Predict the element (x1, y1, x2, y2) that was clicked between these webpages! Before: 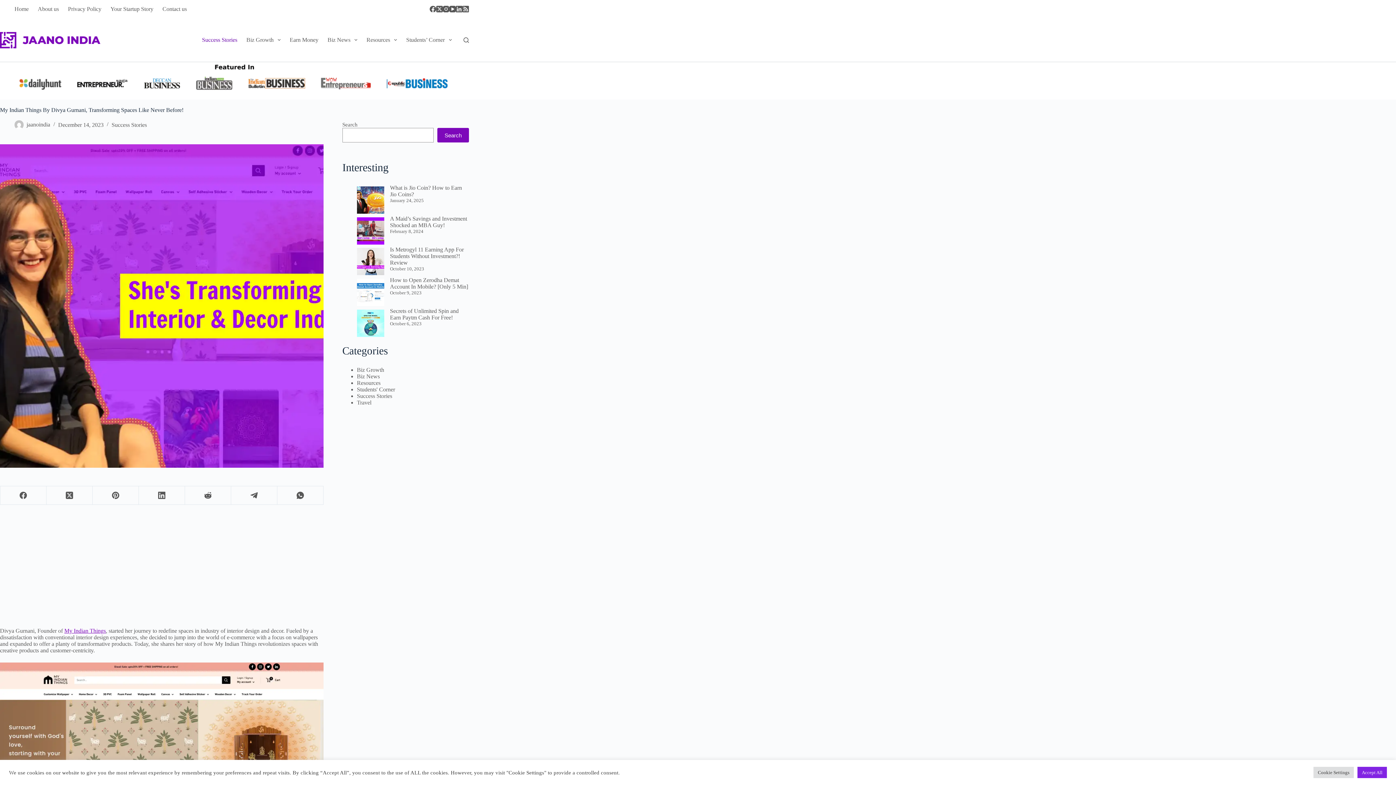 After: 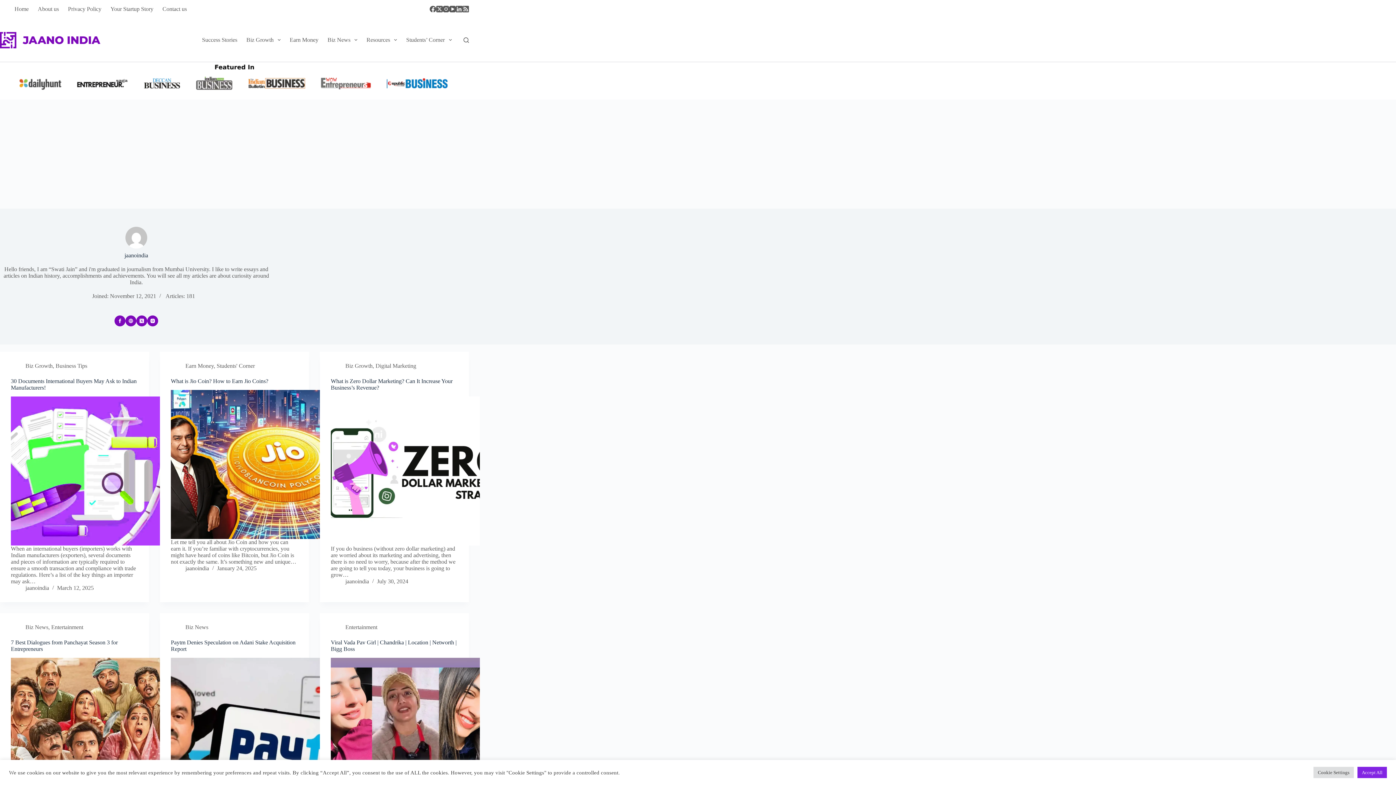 Action: bbox: (14, 120, 23, 129)